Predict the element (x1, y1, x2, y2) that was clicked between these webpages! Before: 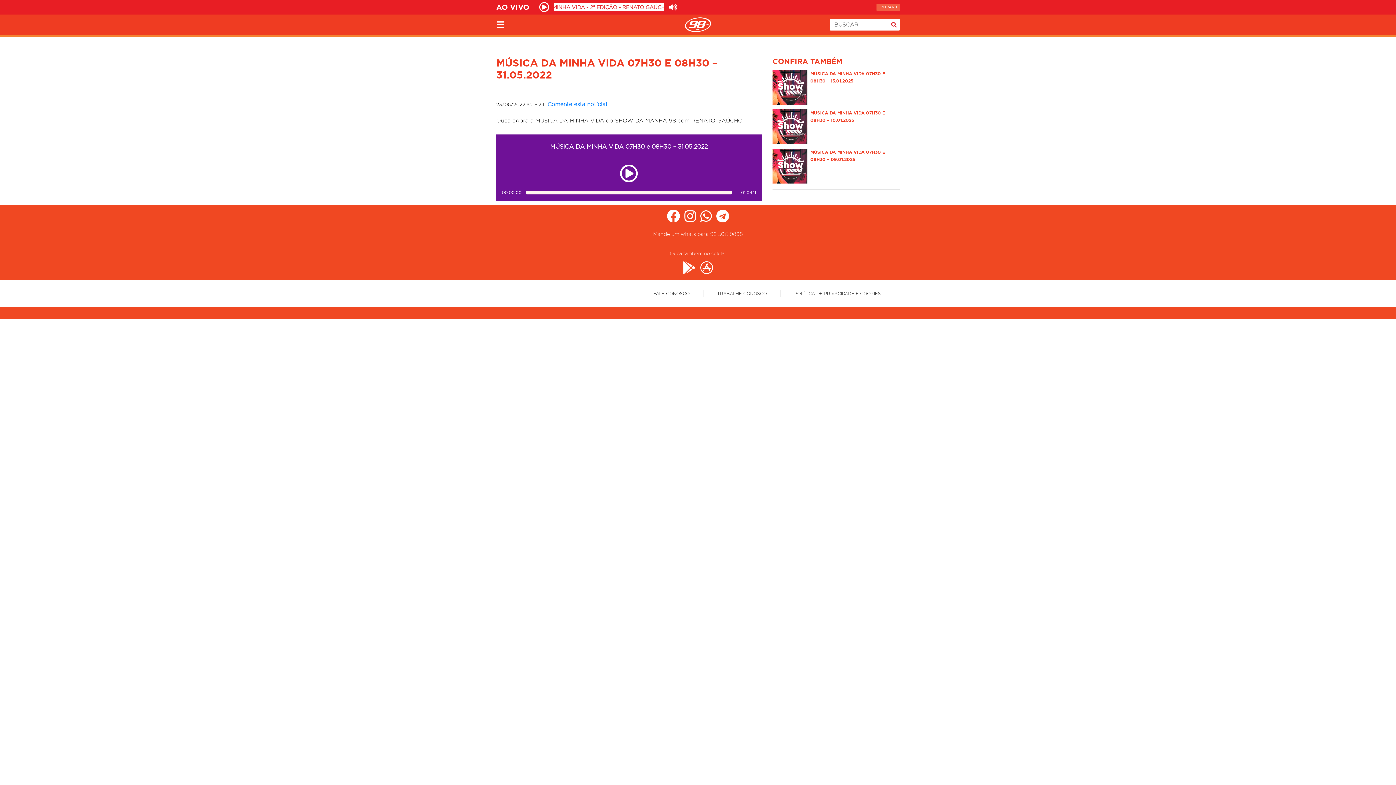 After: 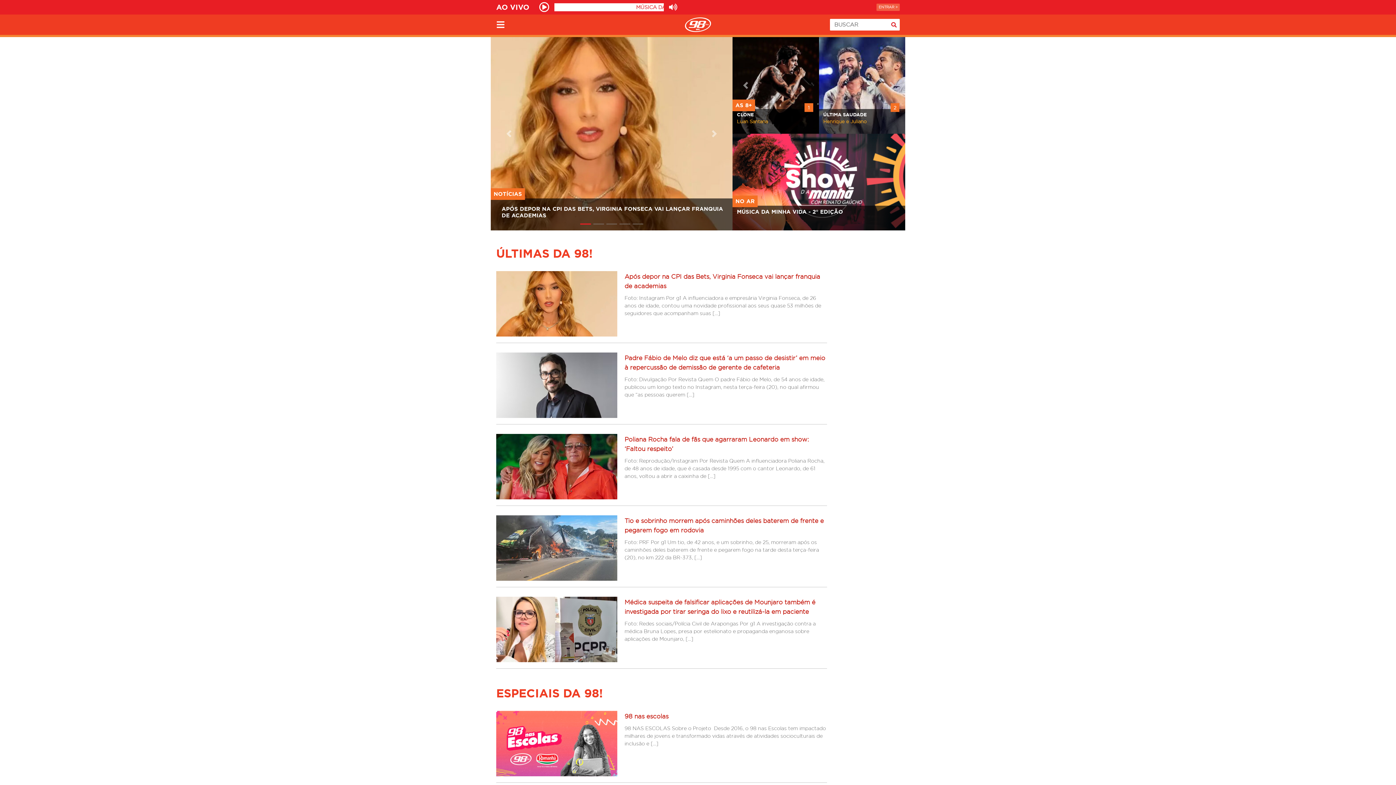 Action: bbox: (685, 21, 711, 27)